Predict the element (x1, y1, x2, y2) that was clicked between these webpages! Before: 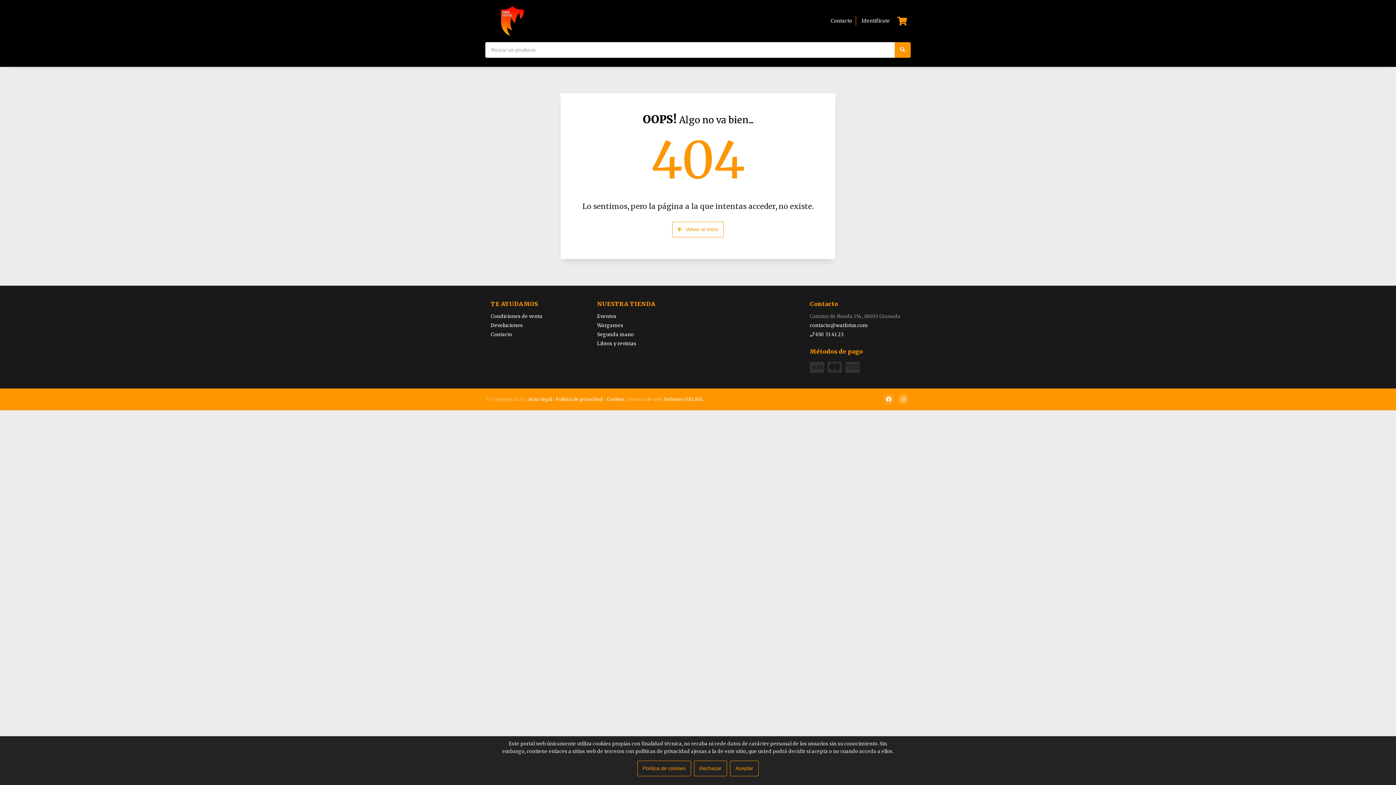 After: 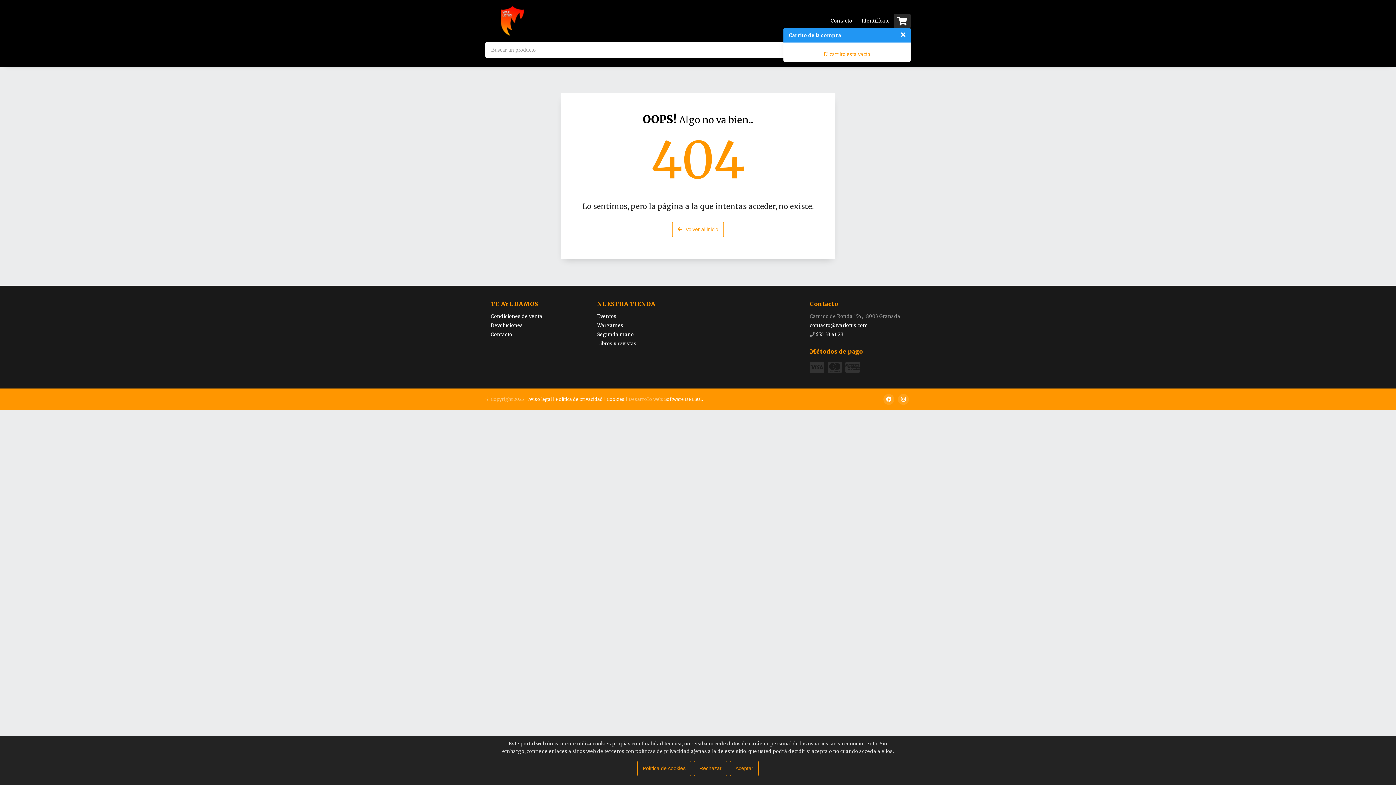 Action: bbox: (893, 13, 910, 28)